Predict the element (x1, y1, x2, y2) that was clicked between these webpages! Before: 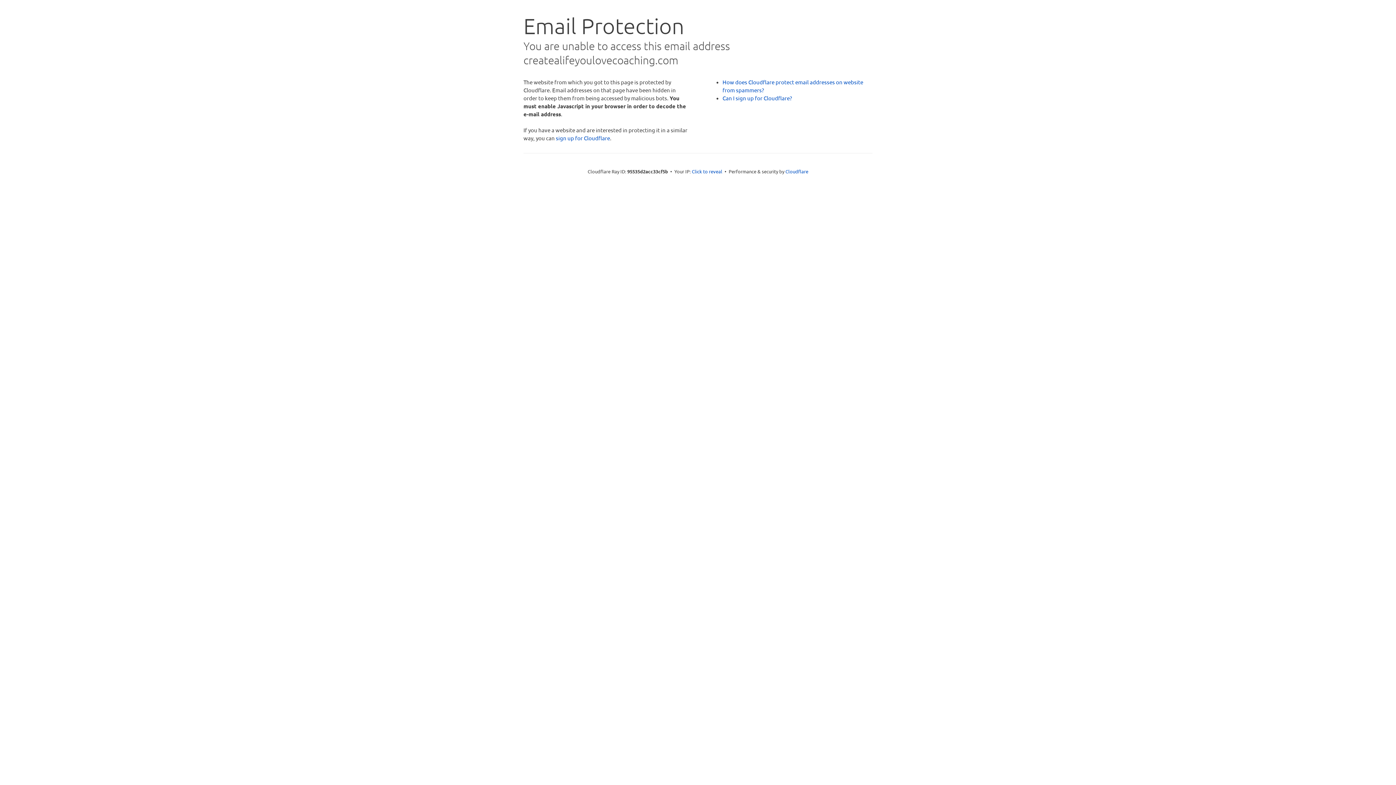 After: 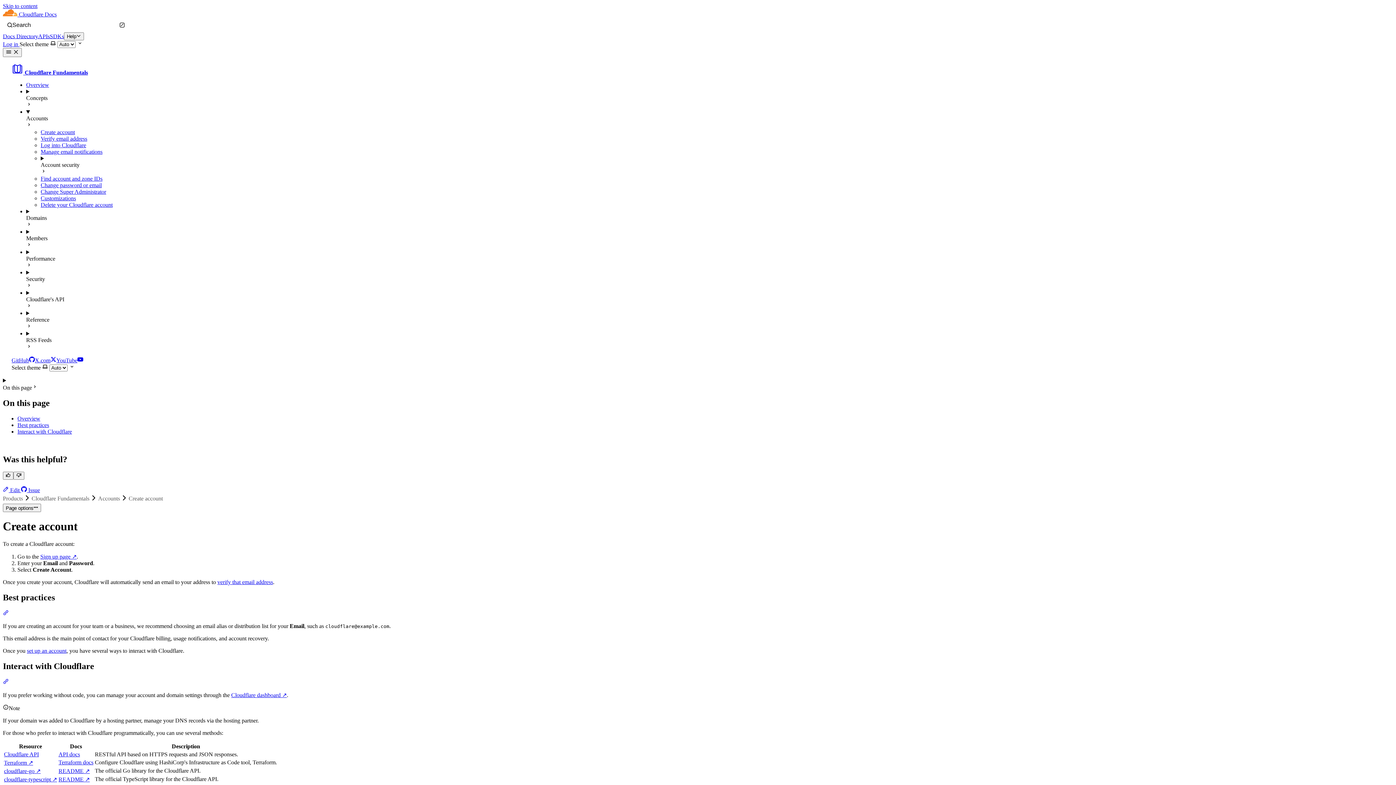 Action: label: Can I sign up for Cloudflare? bbox: (722, 94, 792, 101)